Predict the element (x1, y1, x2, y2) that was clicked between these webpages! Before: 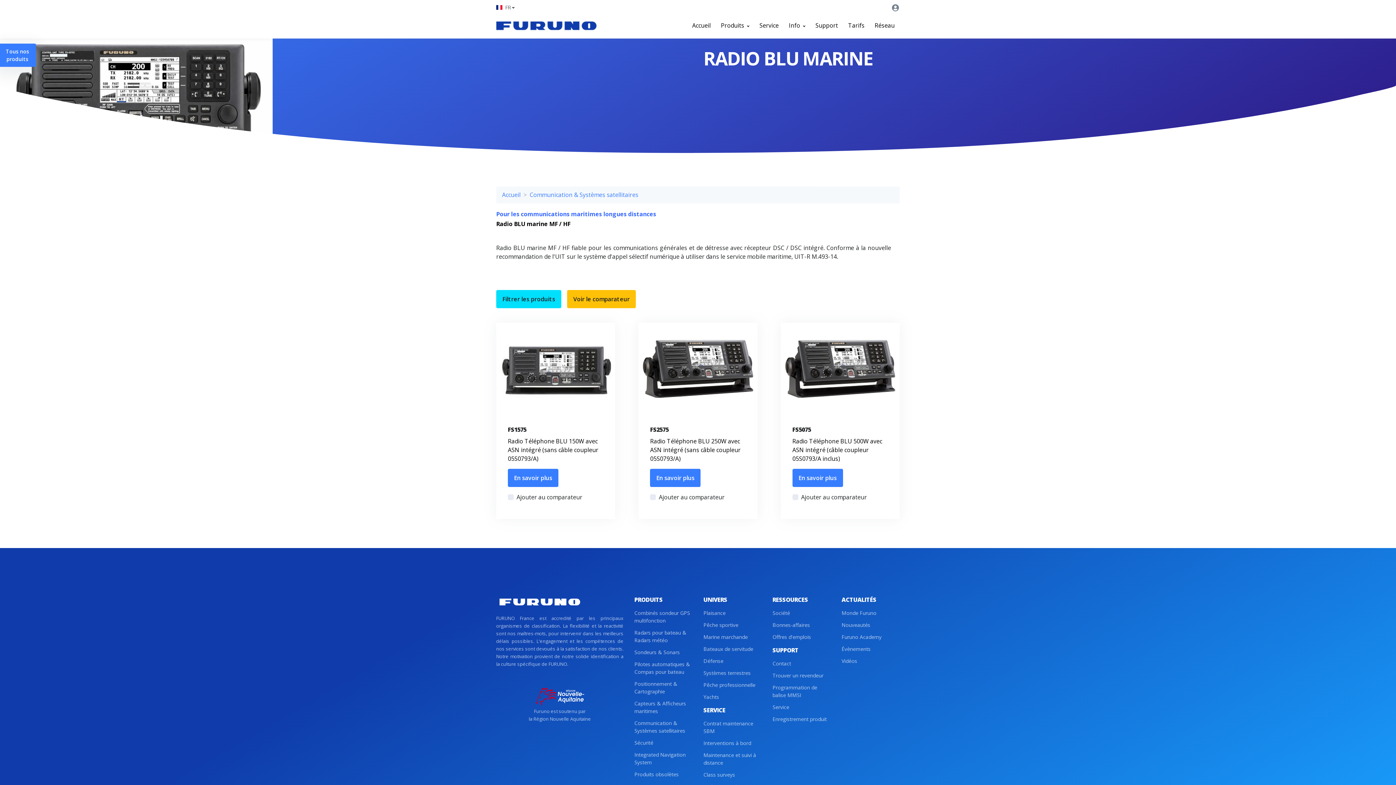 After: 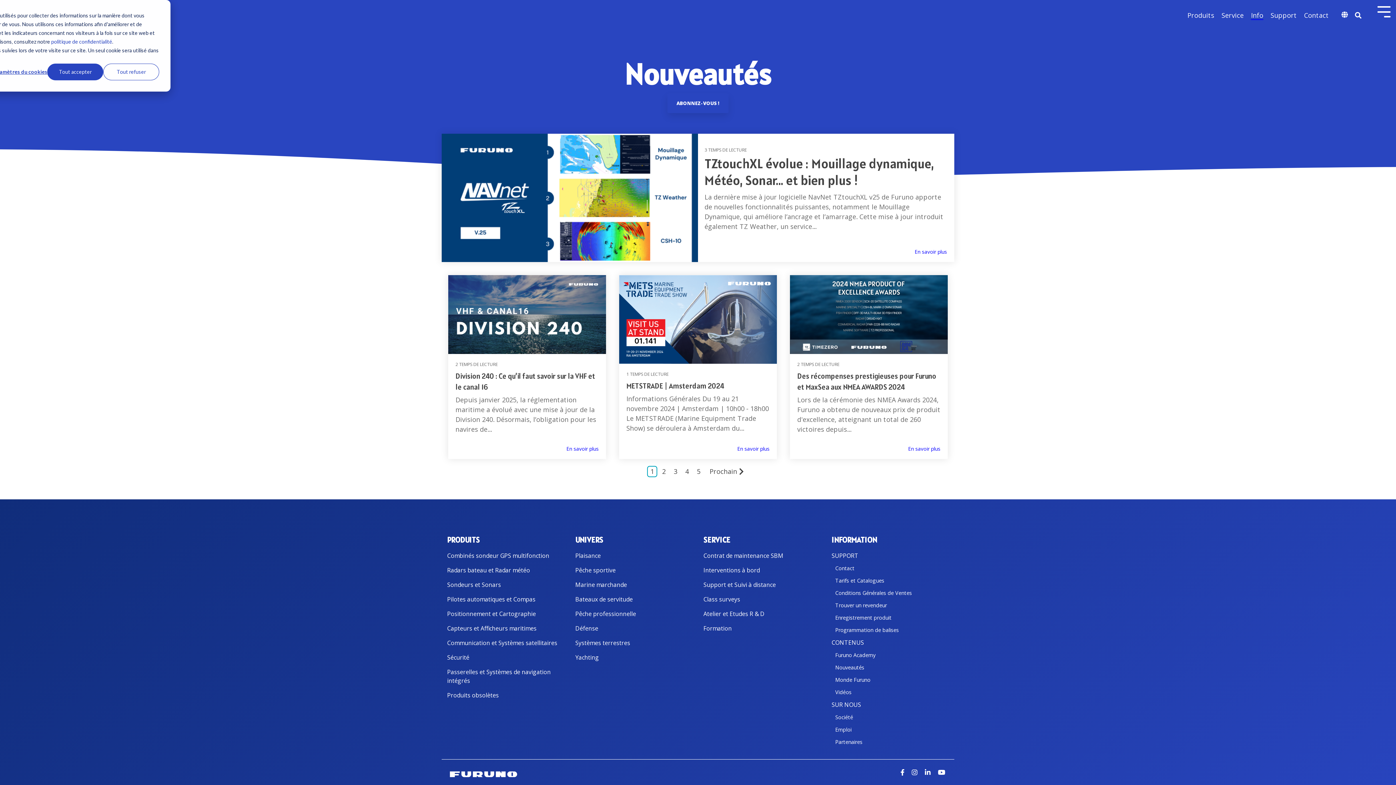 Action: bbox: (841, 619, 900, 631) label: Nouveautés